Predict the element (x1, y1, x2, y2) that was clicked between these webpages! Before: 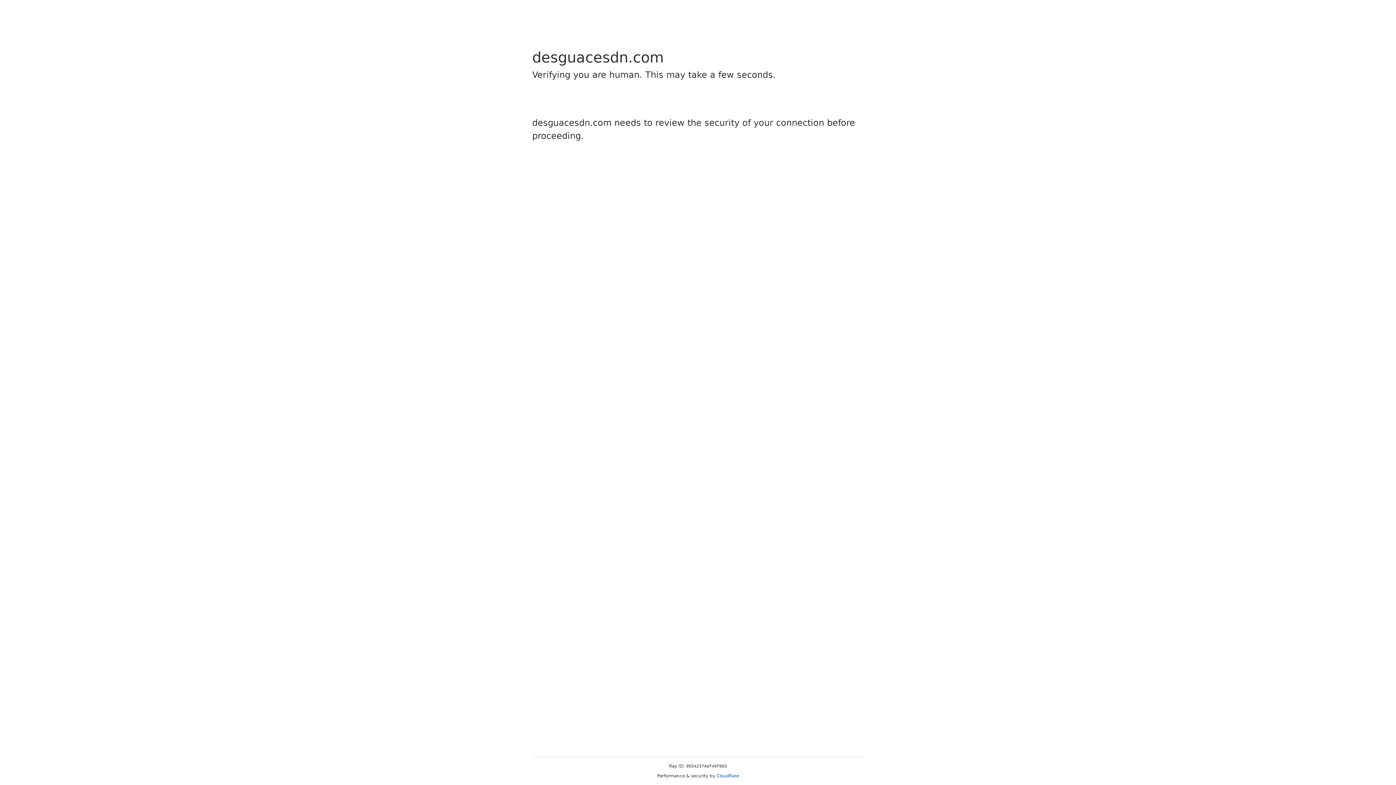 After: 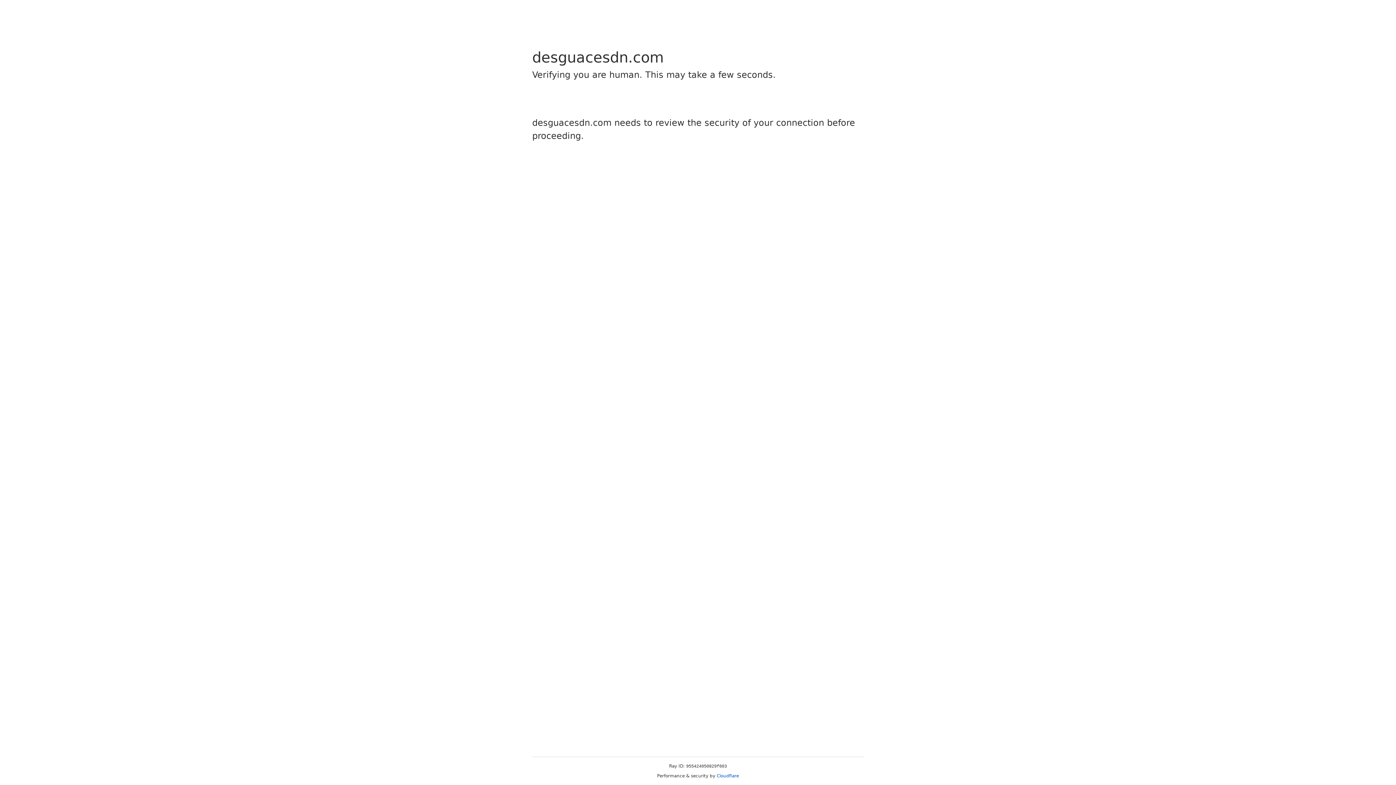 Action: bbox: (716, 773, 739, 778) label: Cloudflare